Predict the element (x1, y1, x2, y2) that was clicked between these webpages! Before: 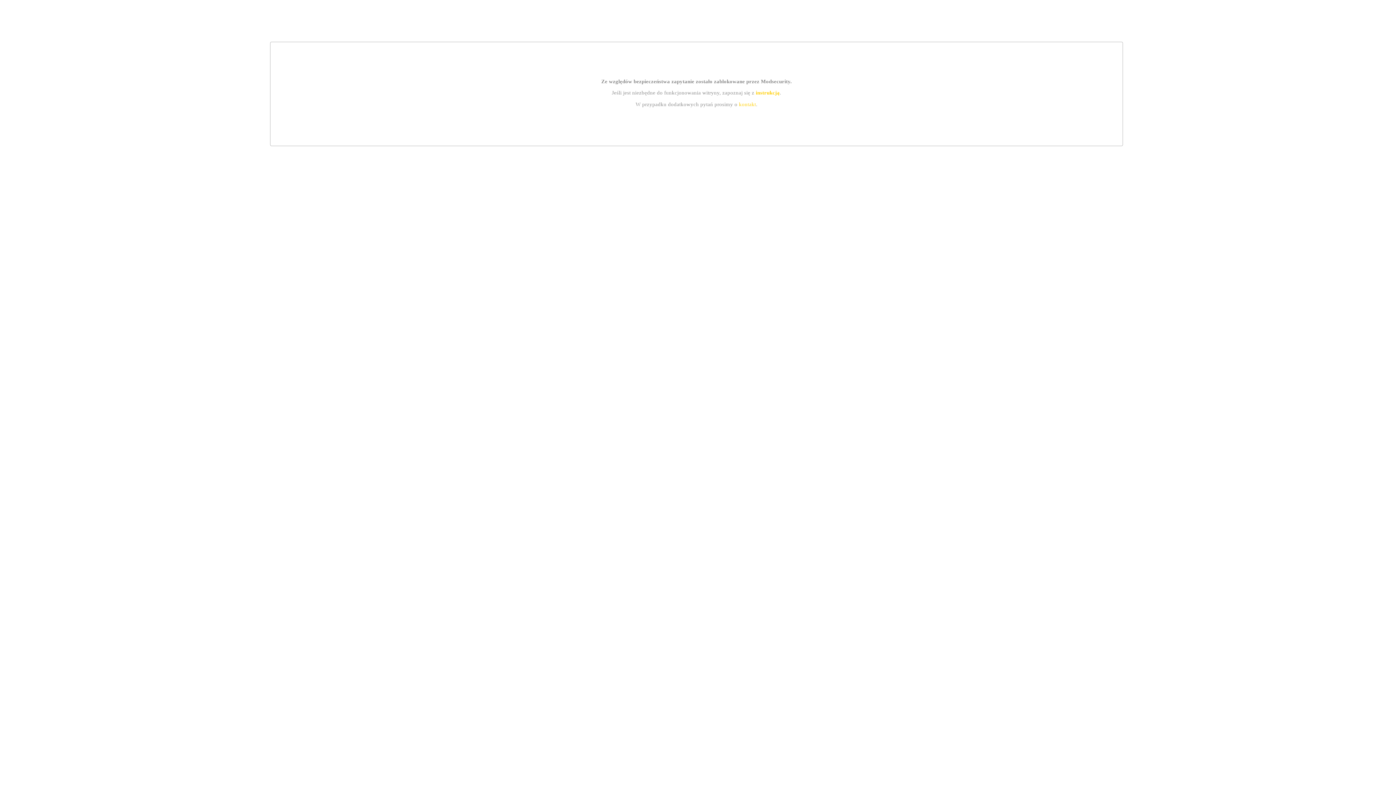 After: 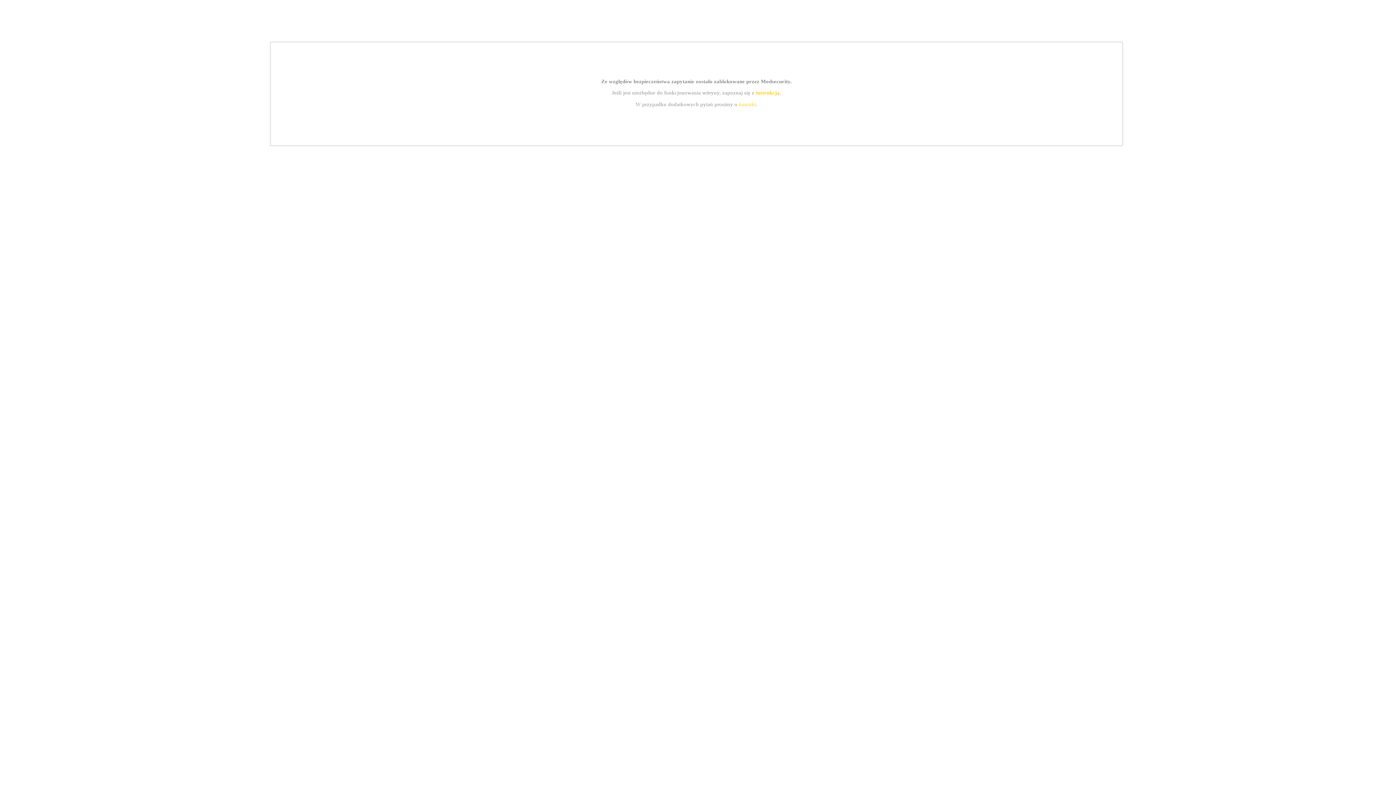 Action: bbox: (739, 101, 756, 107) label: kontakt